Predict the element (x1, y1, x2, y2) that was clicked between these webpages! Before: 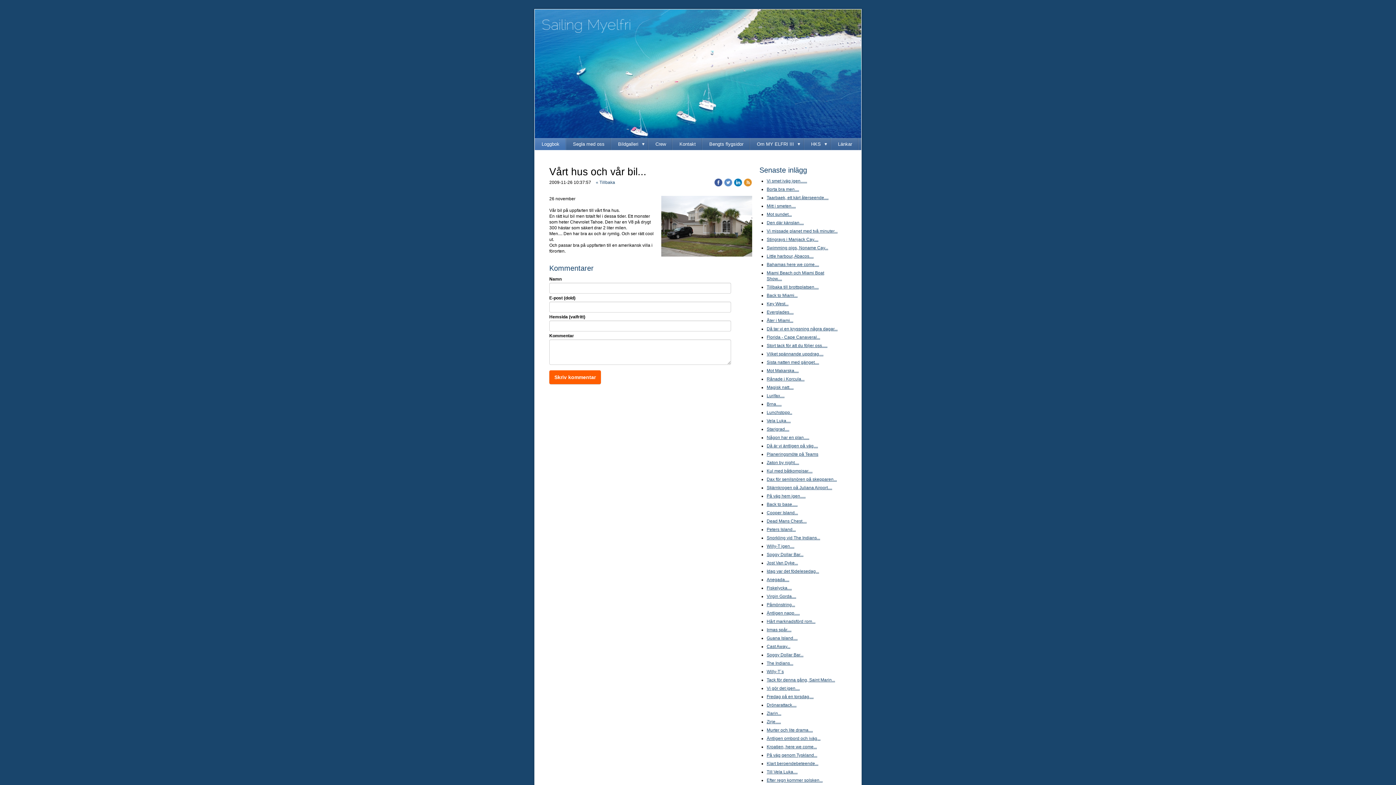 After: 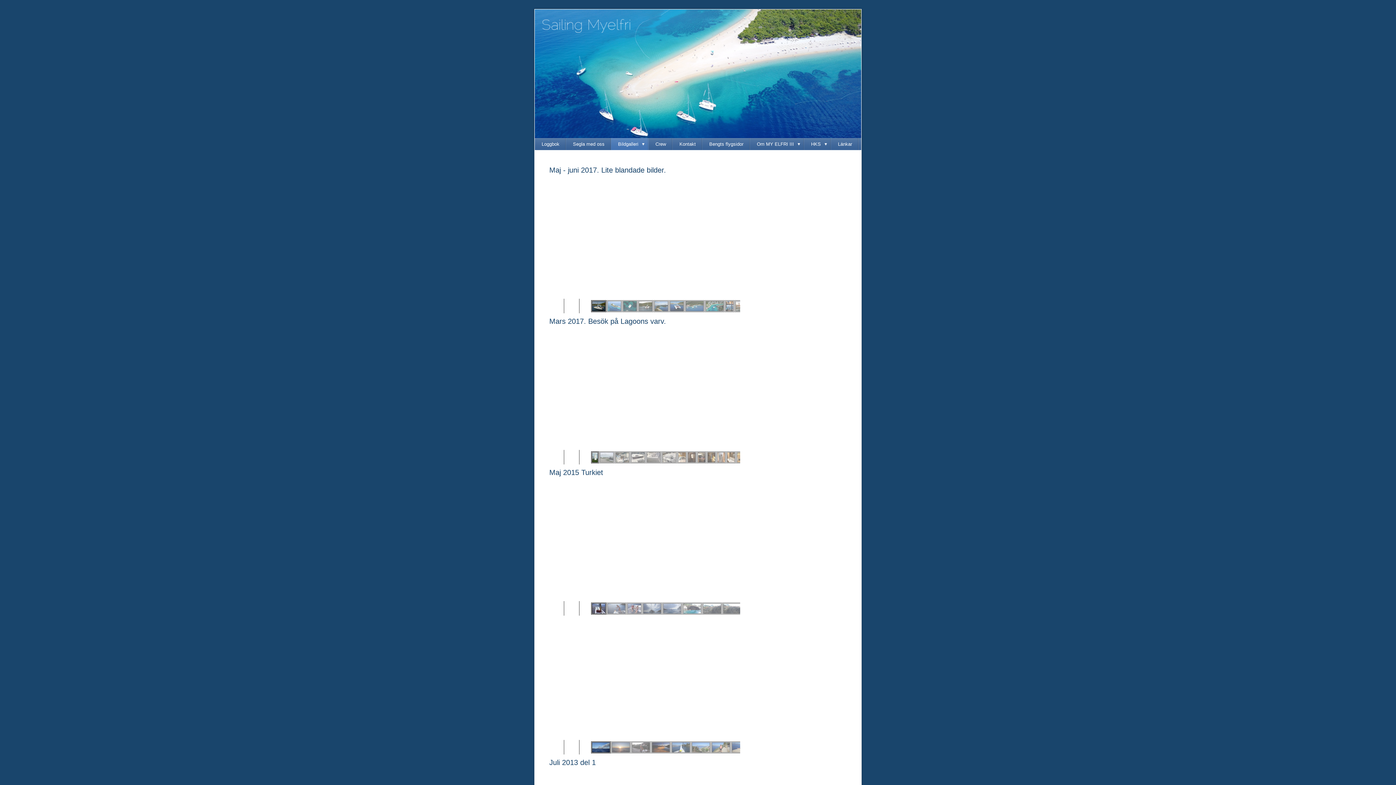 Action: label: Bildgalleri bbox: (611, 138, 648, 150)